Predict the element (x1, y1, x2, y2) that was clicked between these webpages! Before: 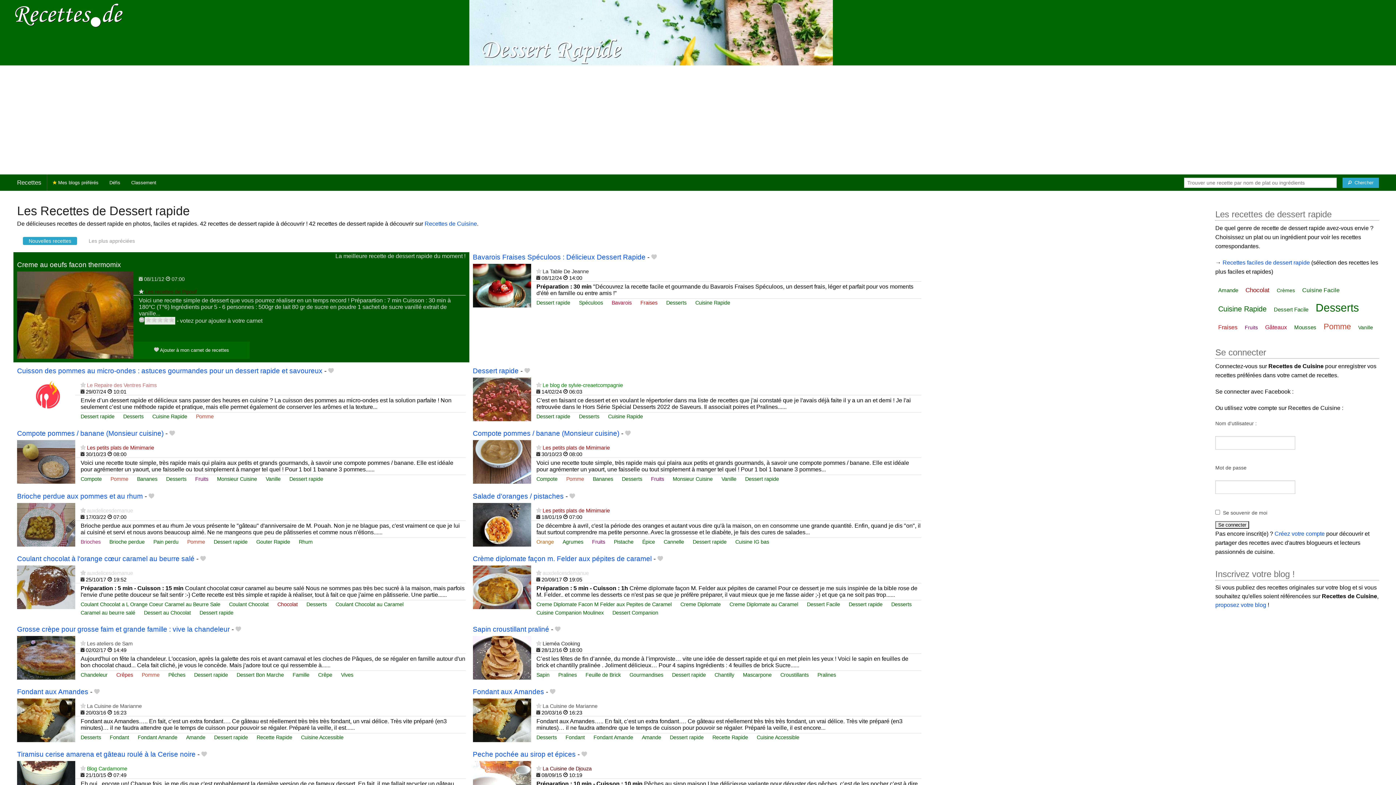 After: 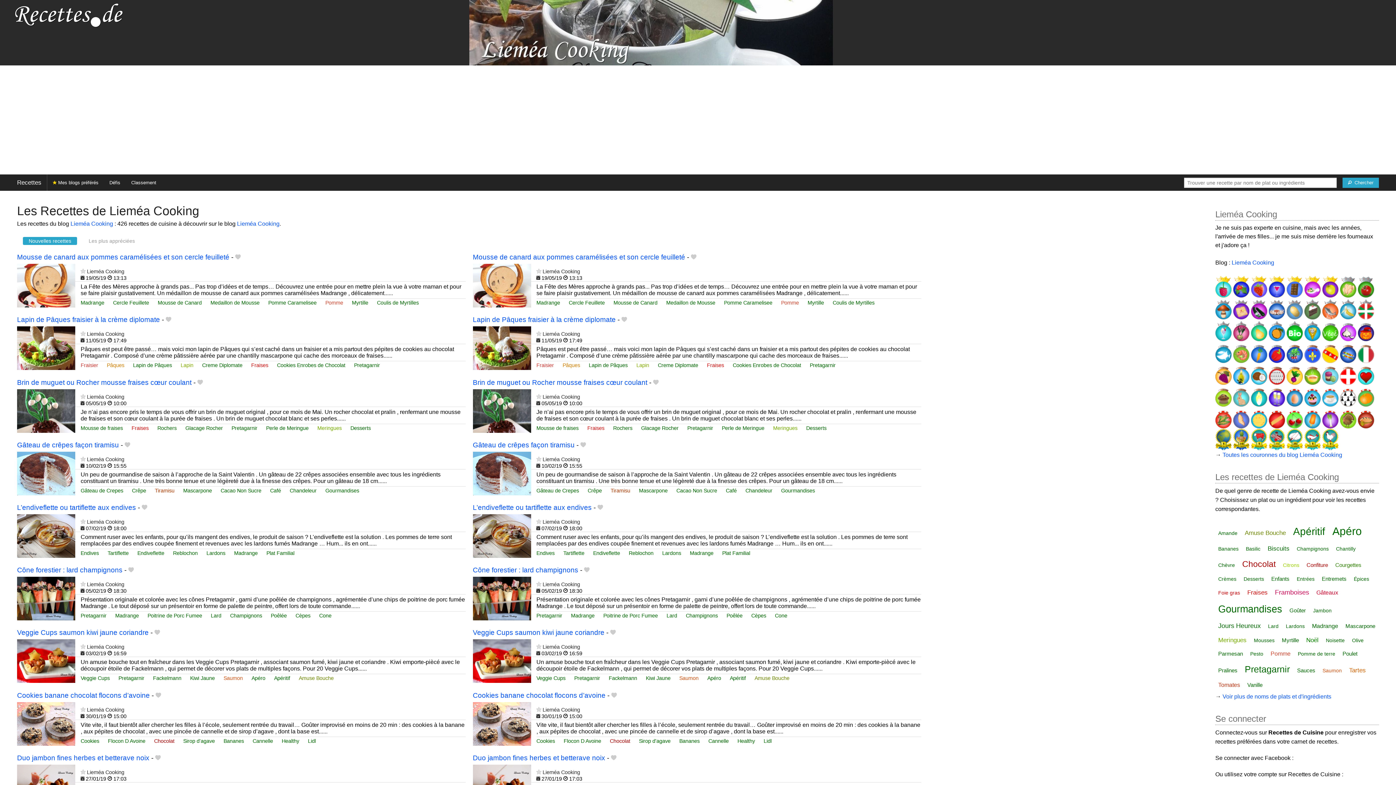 Action: label: Lieméa Cooking bbox: (542, 641, 580, 646)